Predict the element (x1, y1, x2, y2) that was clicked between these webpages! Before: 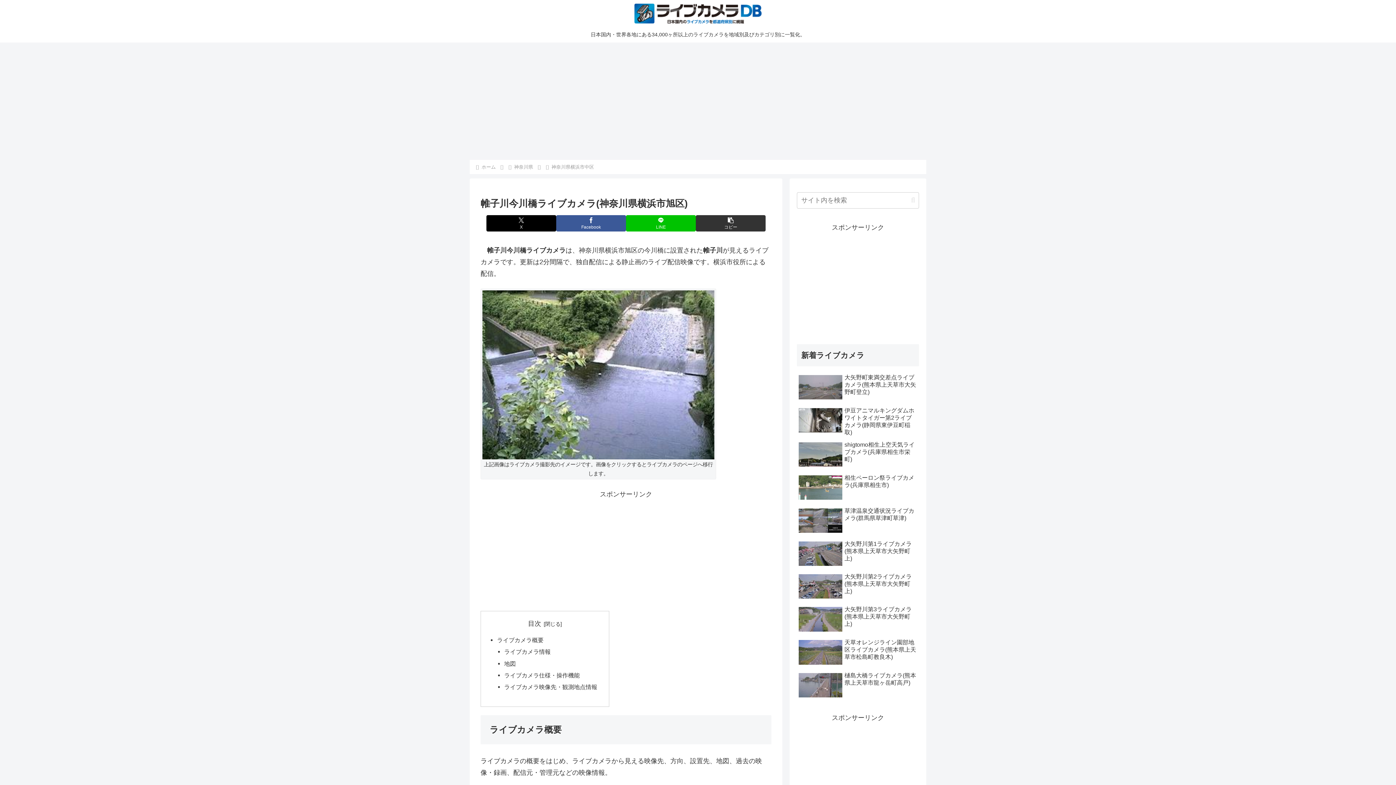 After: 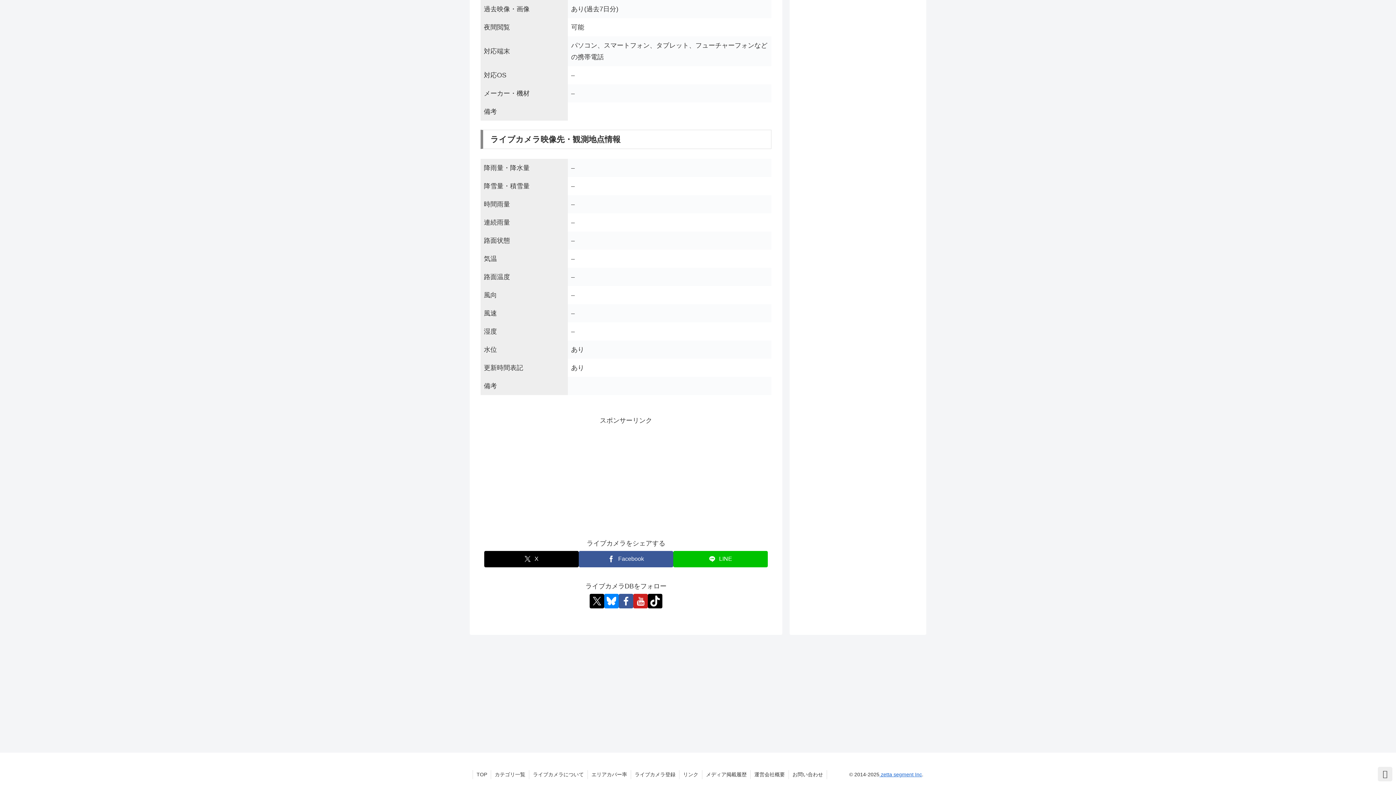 Action: bbox: (504, 684, 597, 690) label: ライブカメラ映像先・観測地点情報